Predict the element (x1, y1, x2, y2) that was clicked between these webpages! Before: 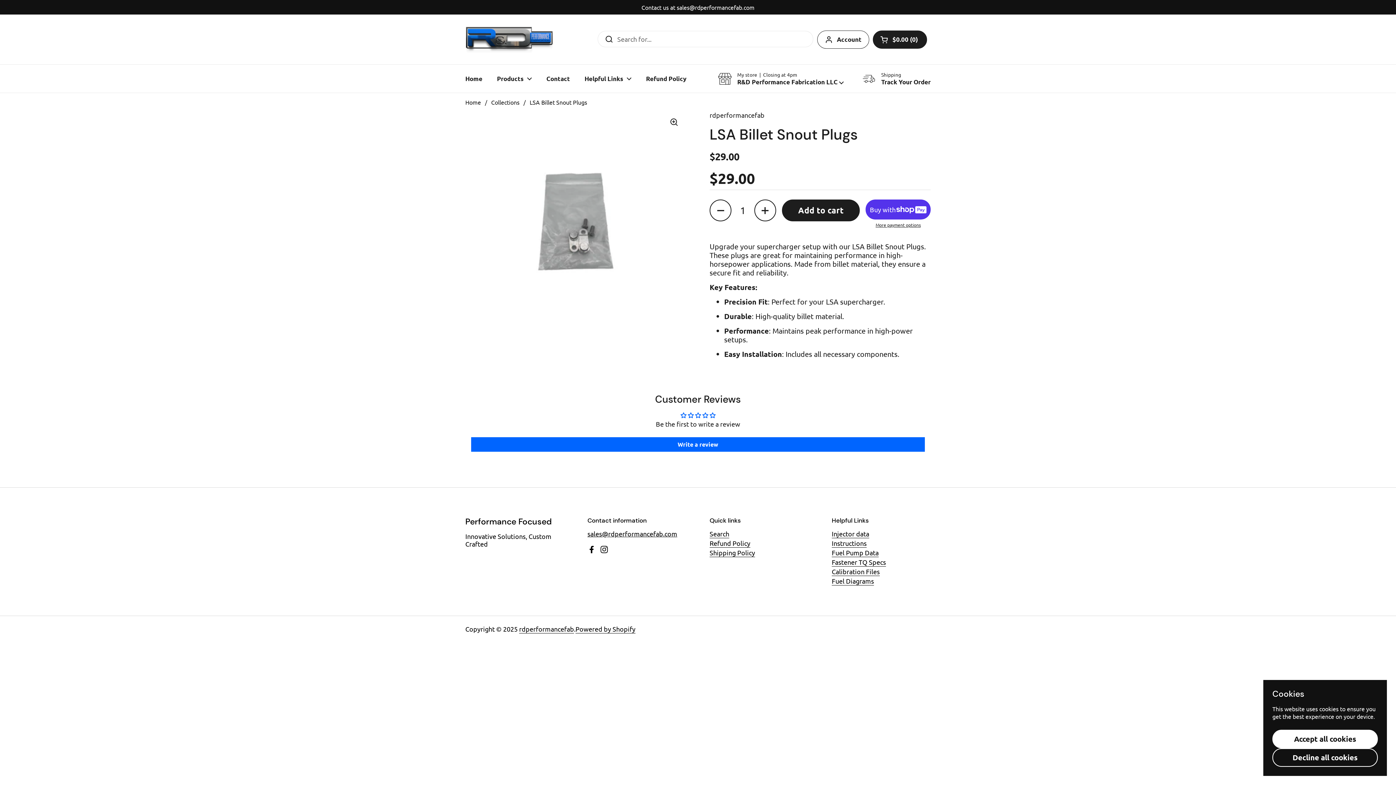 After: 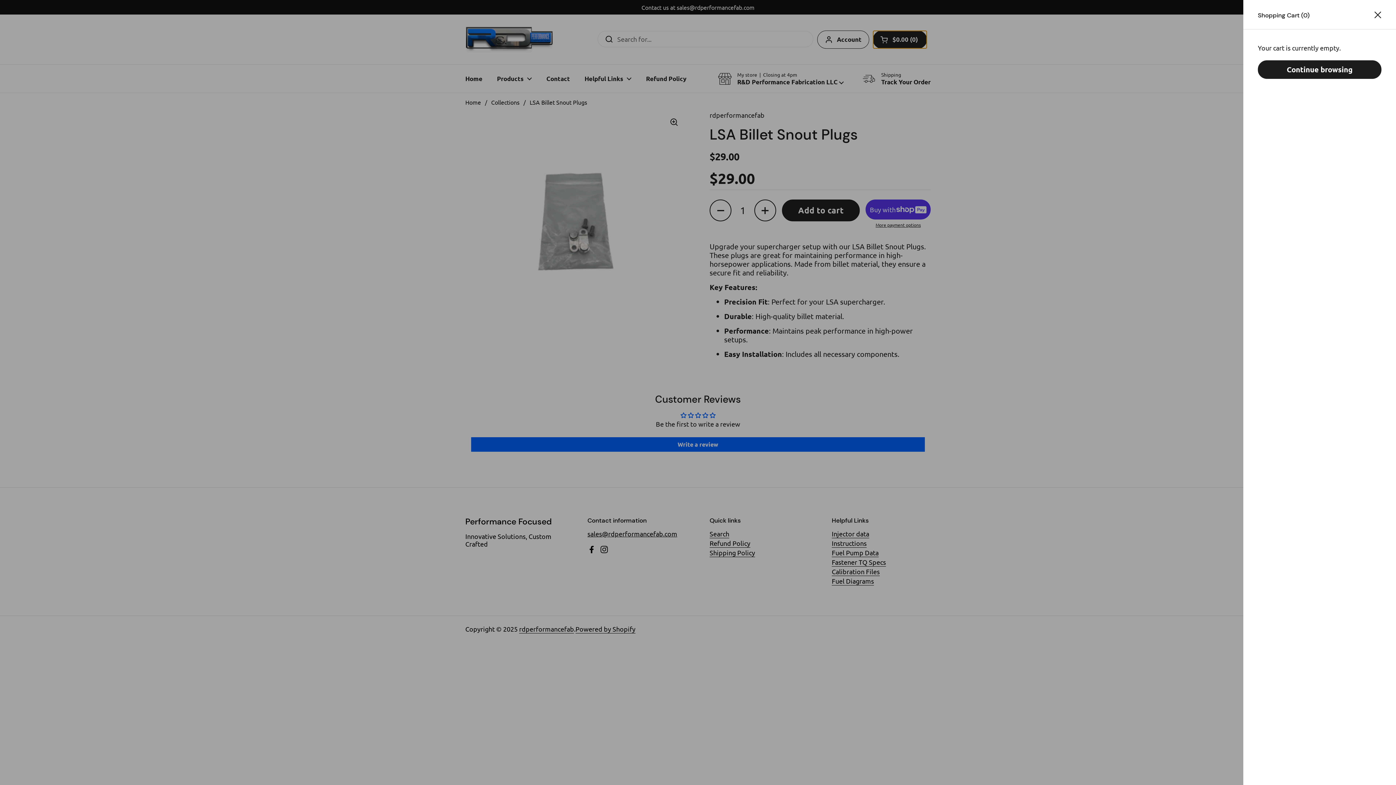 Action: label: Open cart
$0.00
0 bbox: (873, 30, 927, 48)